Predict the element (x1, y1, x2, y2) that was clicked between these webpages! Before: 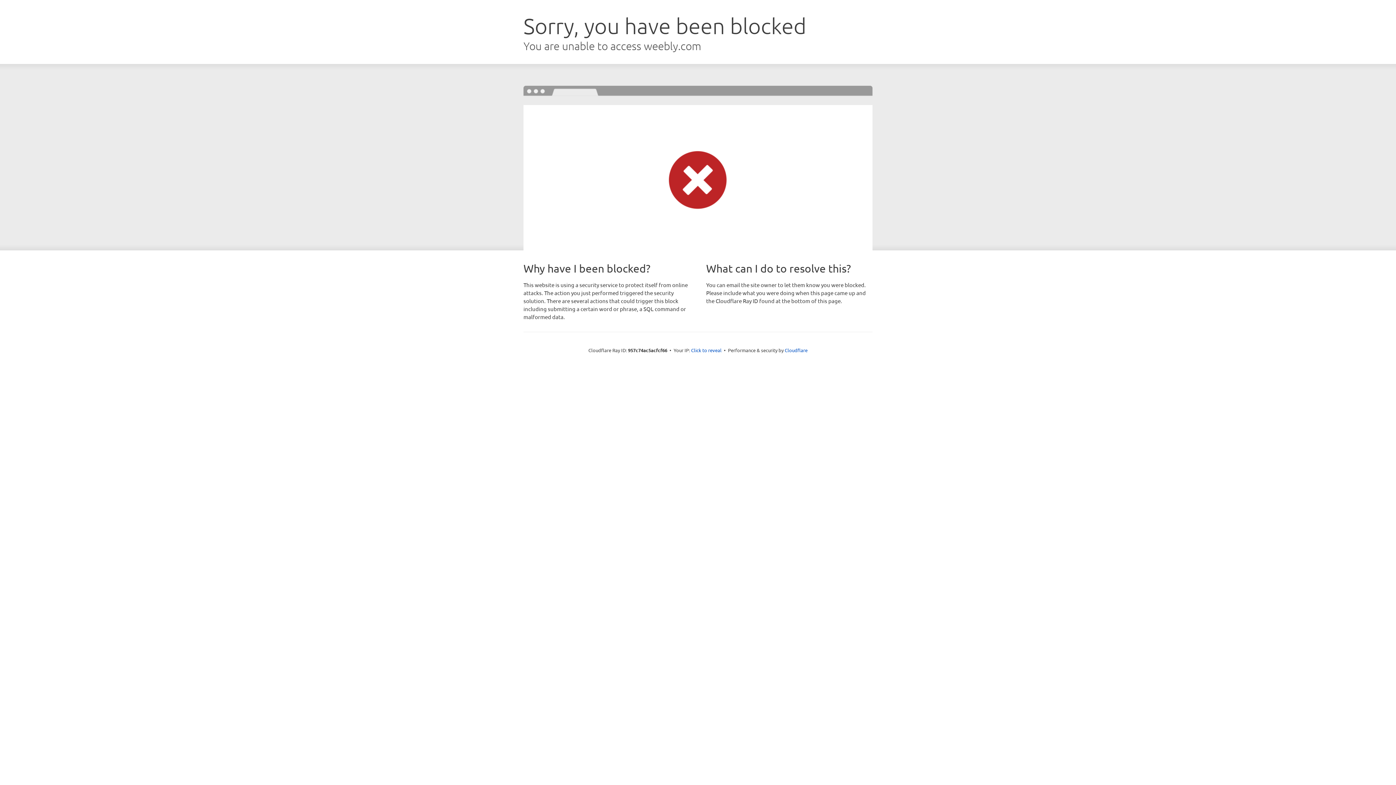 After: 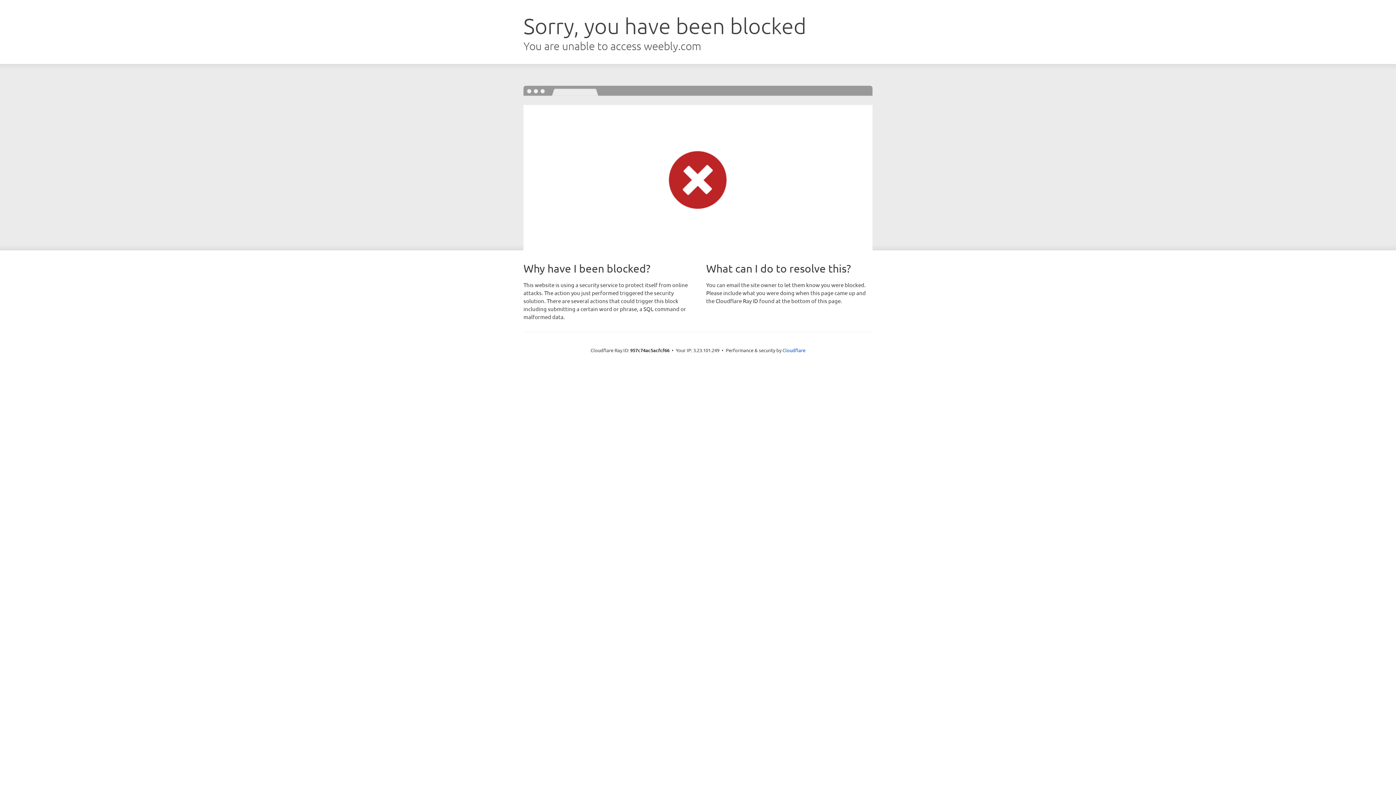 Action: label: Click to reveal bbox: (691, 346, 721, 353)